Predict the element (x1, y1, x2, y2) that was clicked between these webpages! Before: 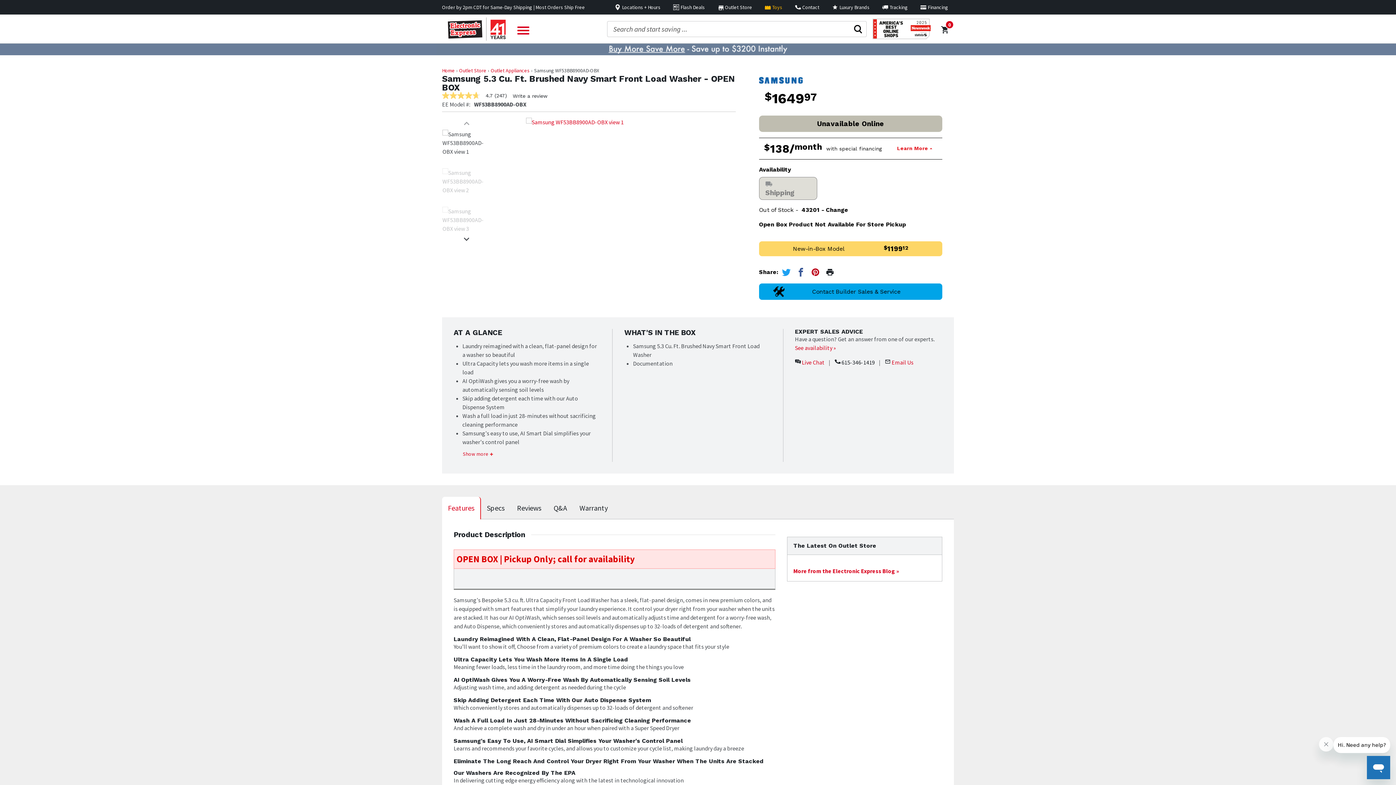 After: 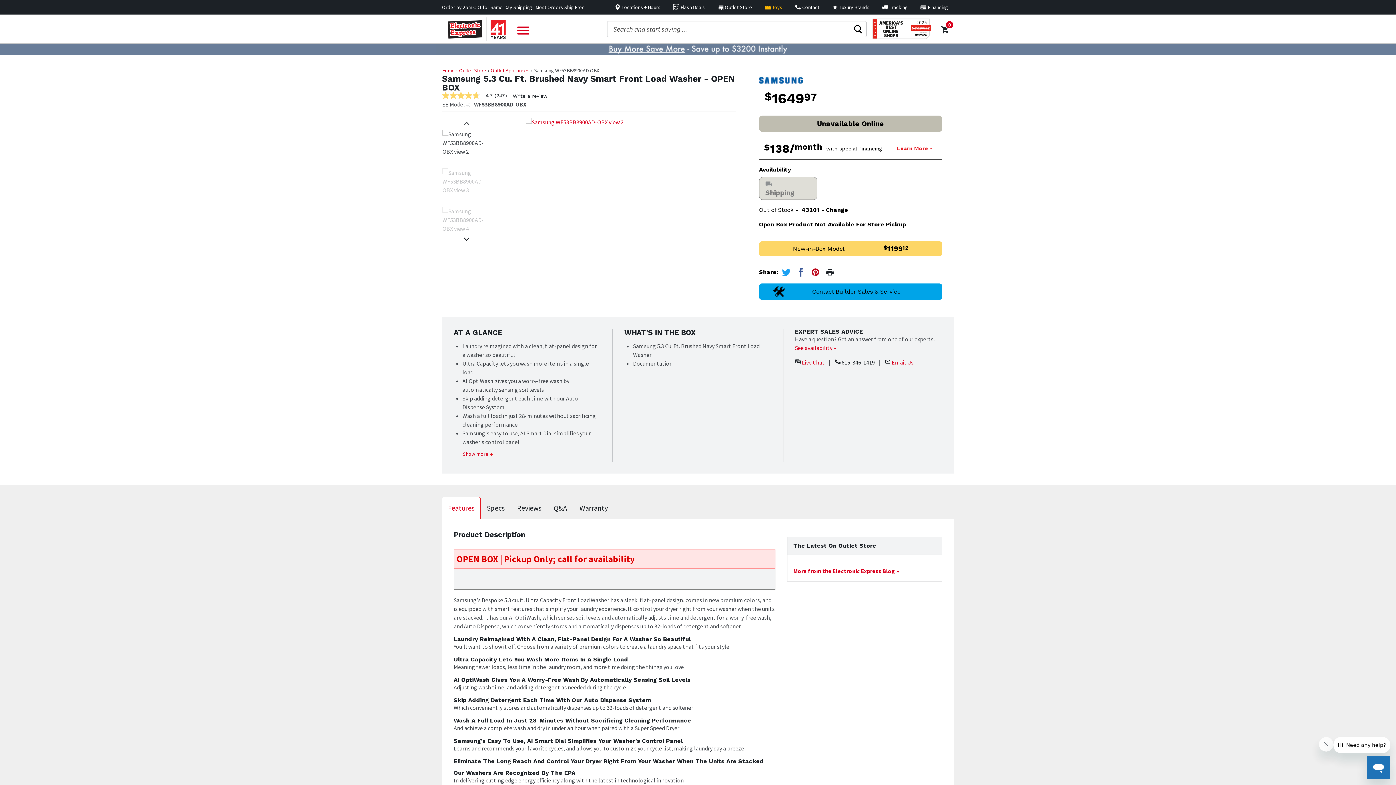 Action: bbox: (442, 233, 491, 245)